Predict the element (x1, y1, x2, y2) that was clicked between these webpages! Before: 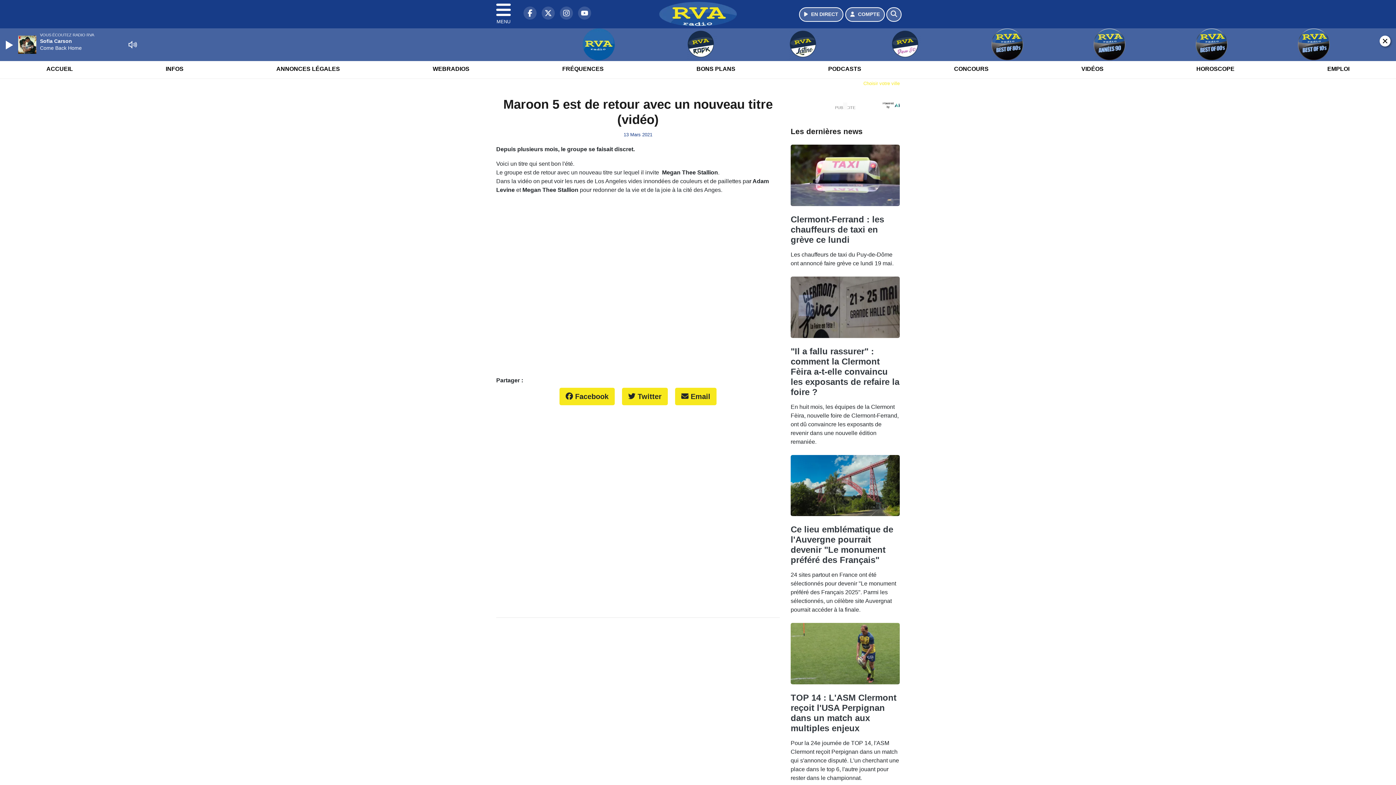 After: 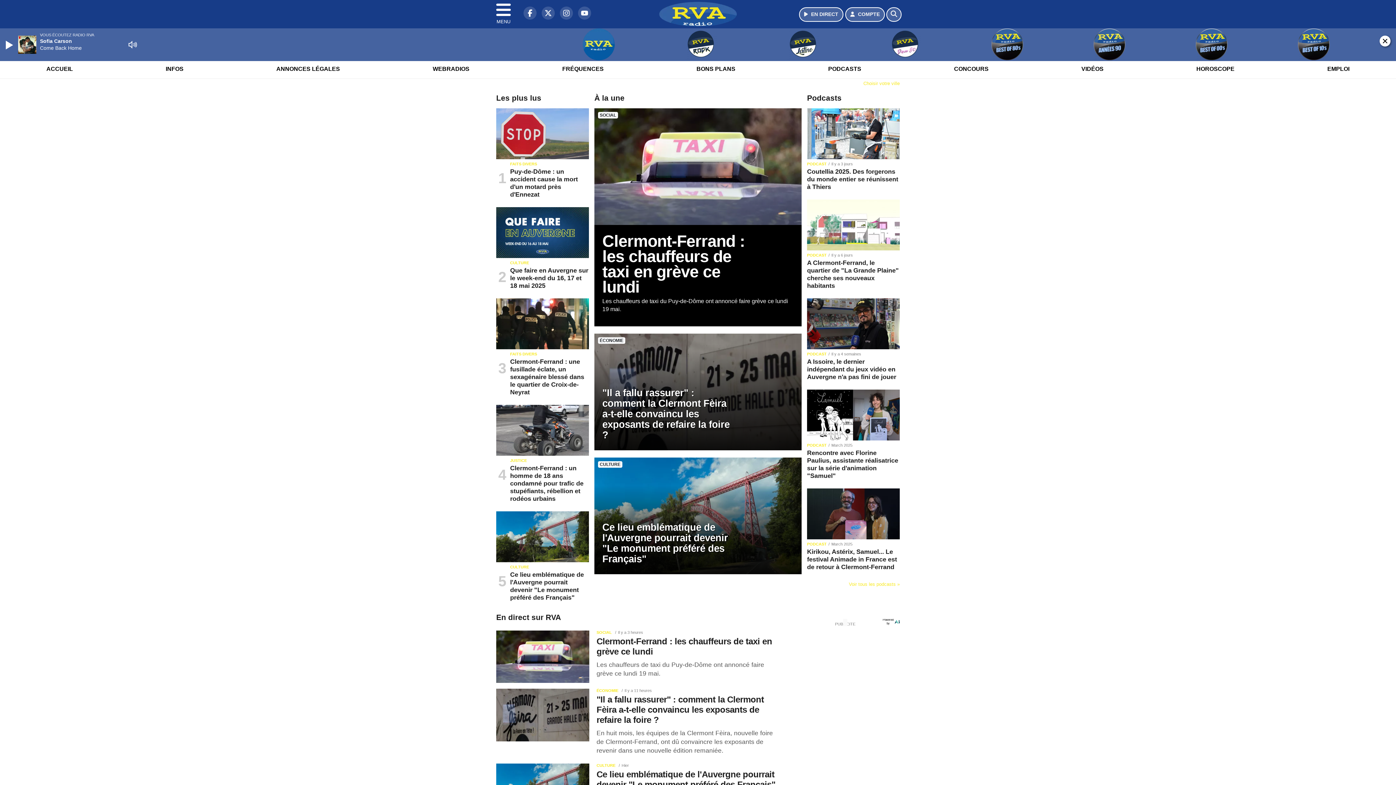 Action: bbox: (42, 59, 77, 78) label: ACCUEIL